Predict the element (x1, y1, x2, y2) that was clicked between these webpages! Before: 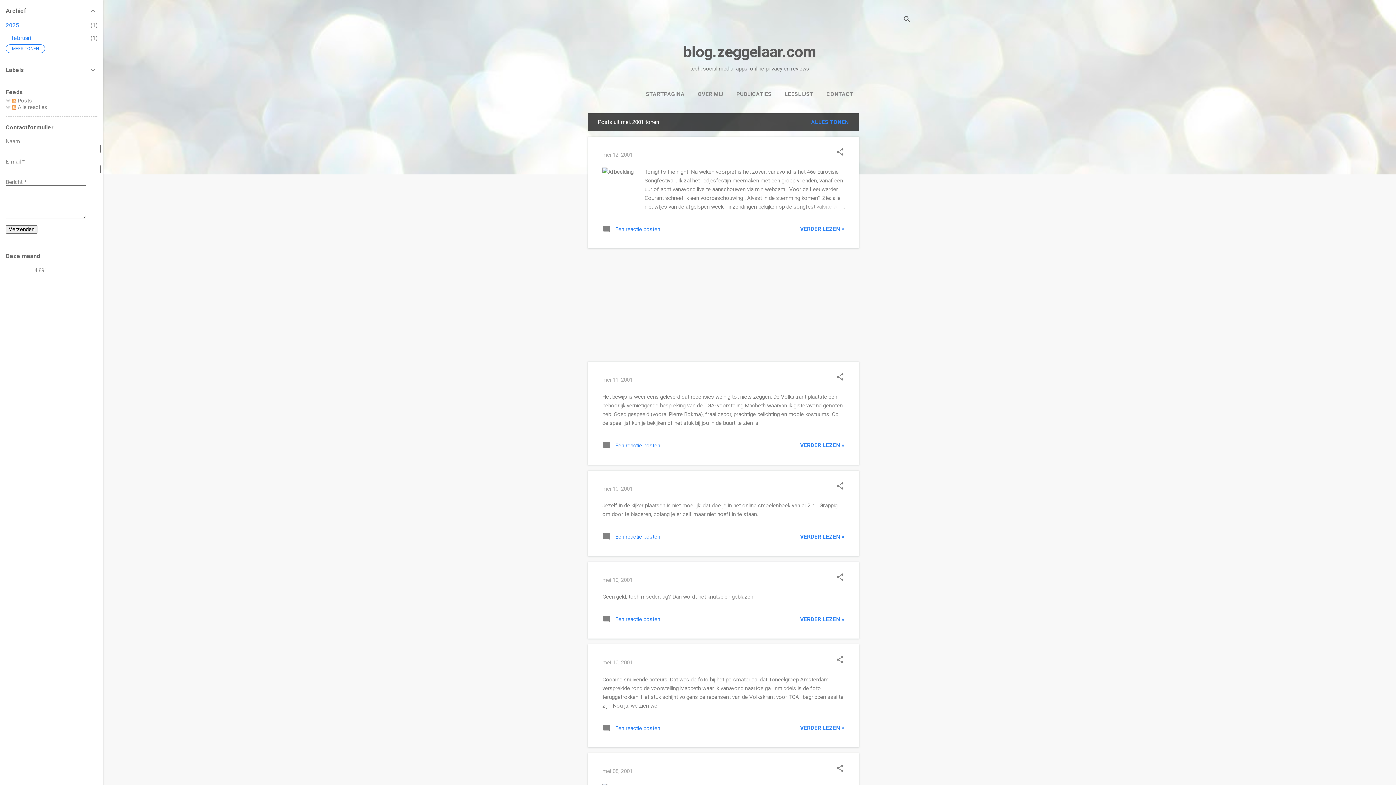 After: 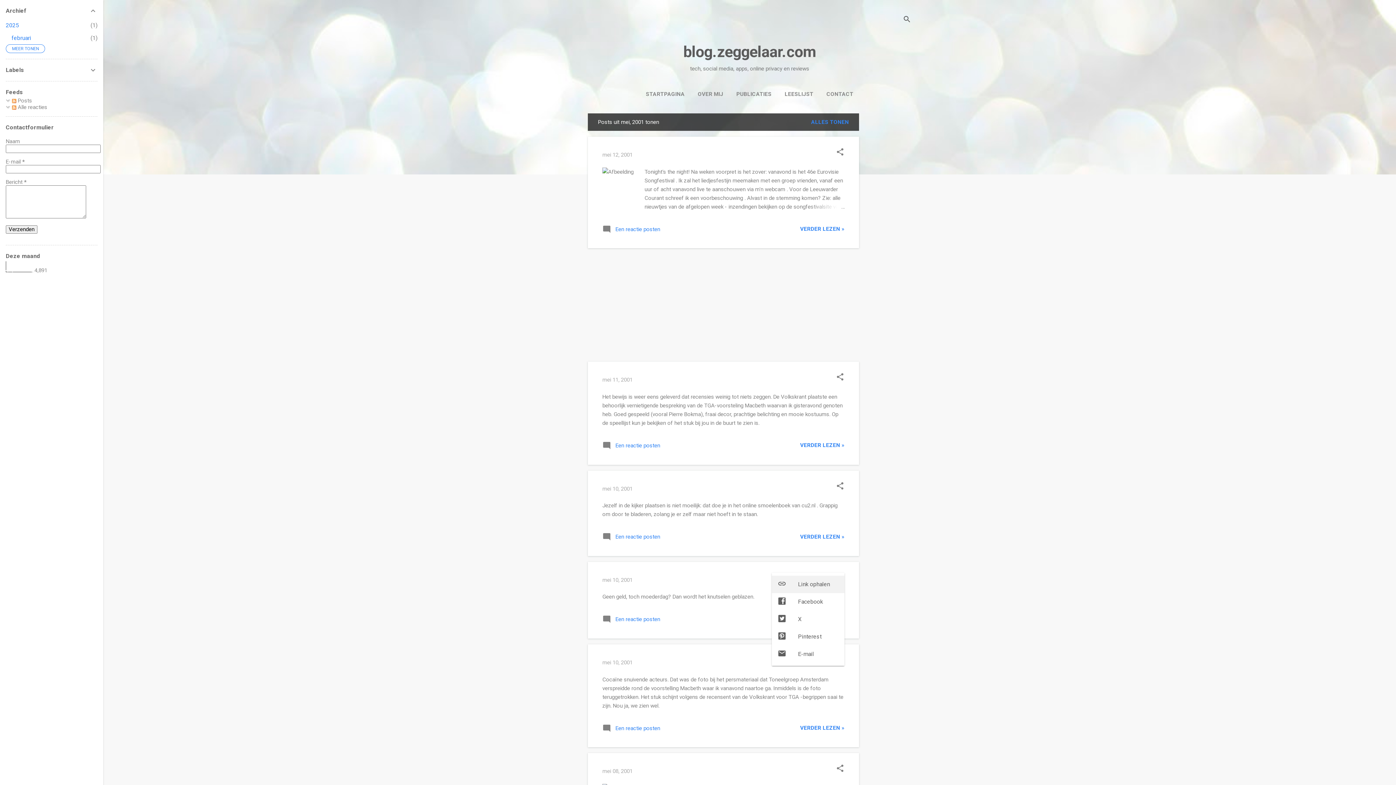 Action: label: Delen bbox: (836, 573, 844, 583)